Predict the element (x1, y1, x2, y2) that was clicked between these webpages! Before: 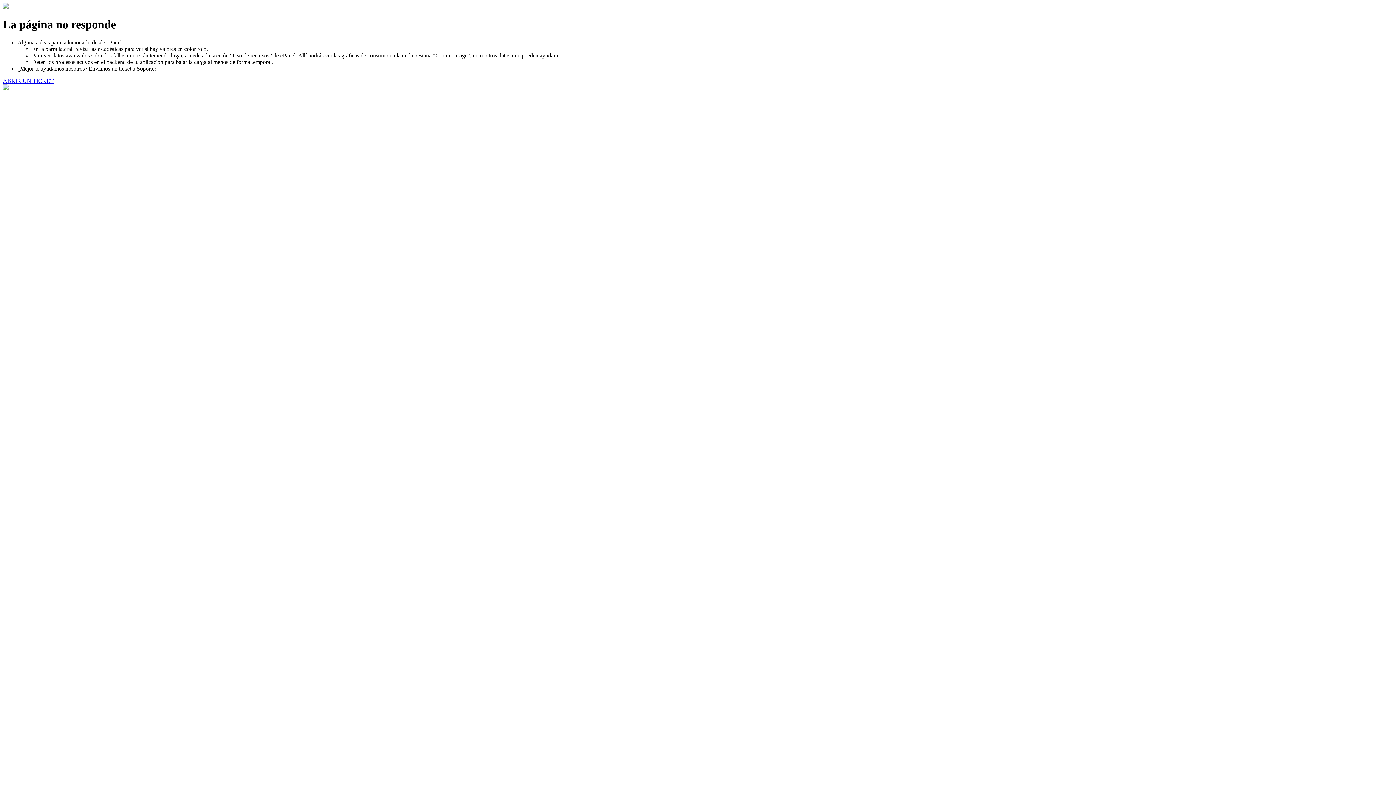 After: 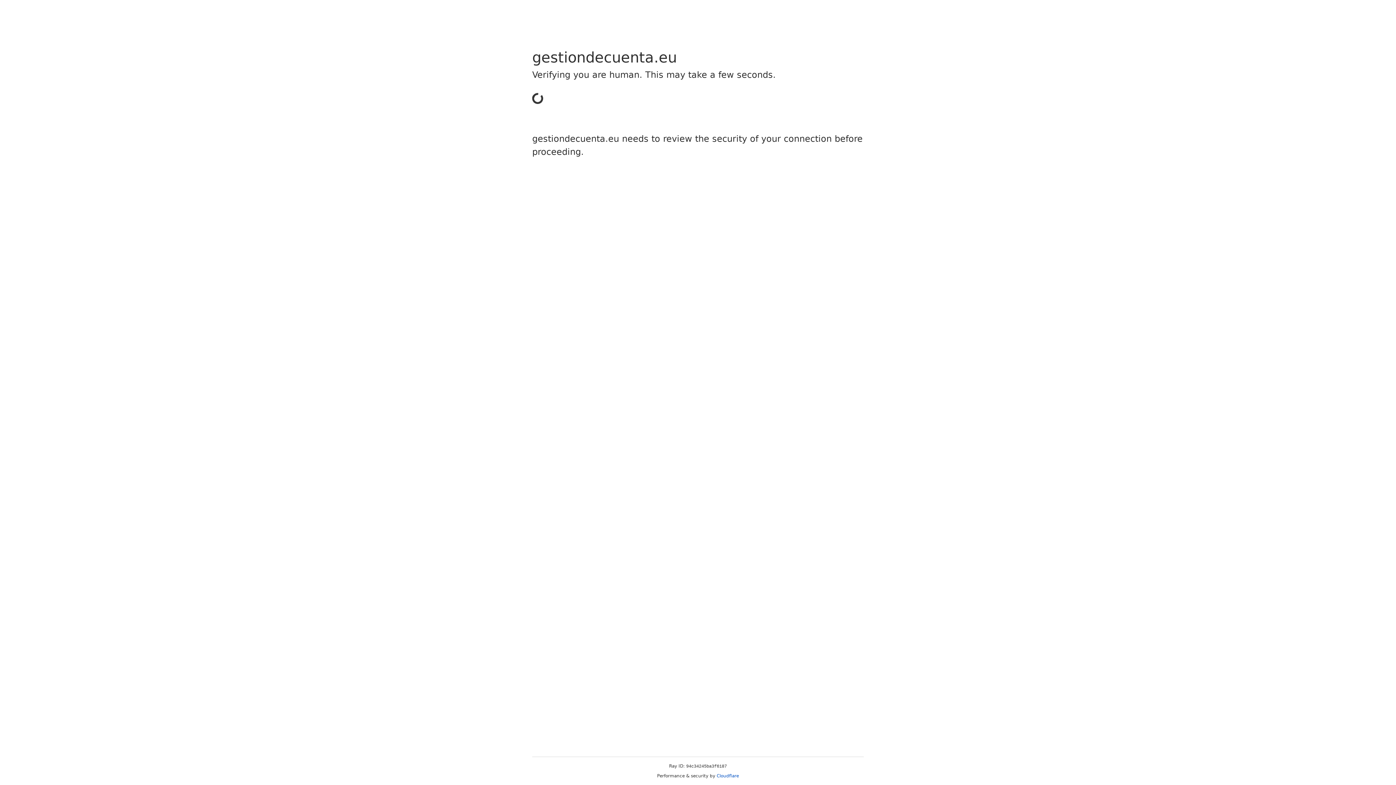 Action: label: ABRIR UN TICKET bbox: (2, 77, 53, 83)